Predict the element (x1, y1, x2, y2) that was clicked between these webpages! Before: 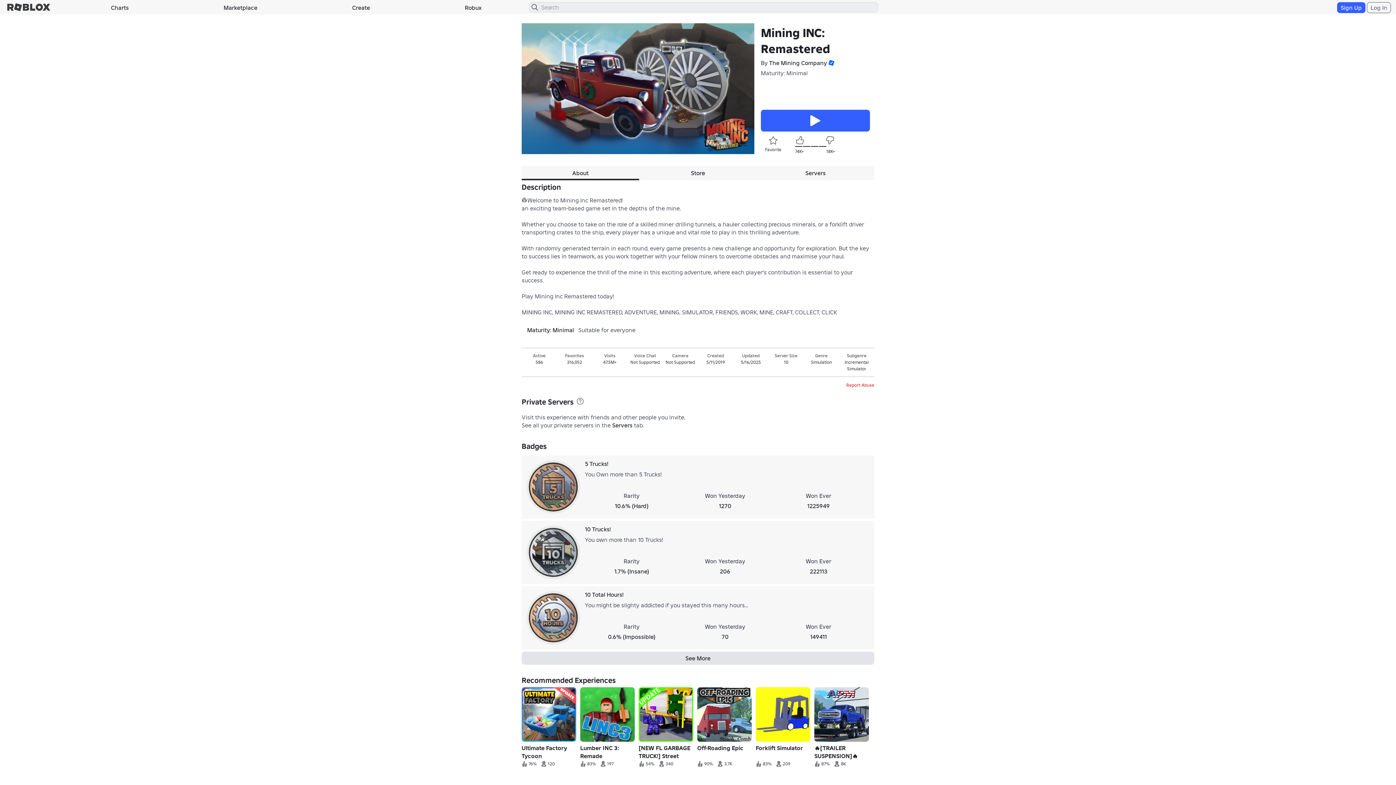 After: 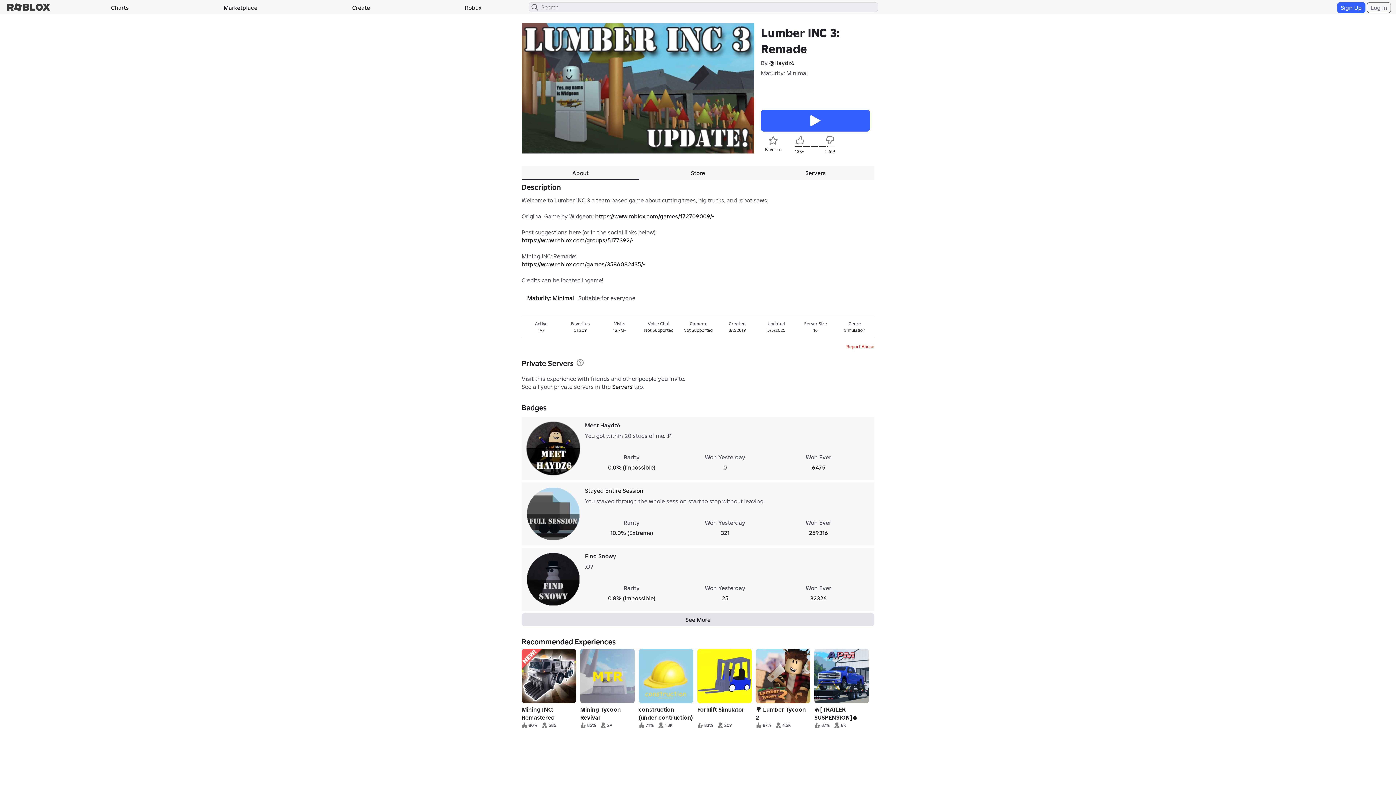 Action: bbox: (580, 687, 634, 769) label: Lumber INC 3: Remade
83%197